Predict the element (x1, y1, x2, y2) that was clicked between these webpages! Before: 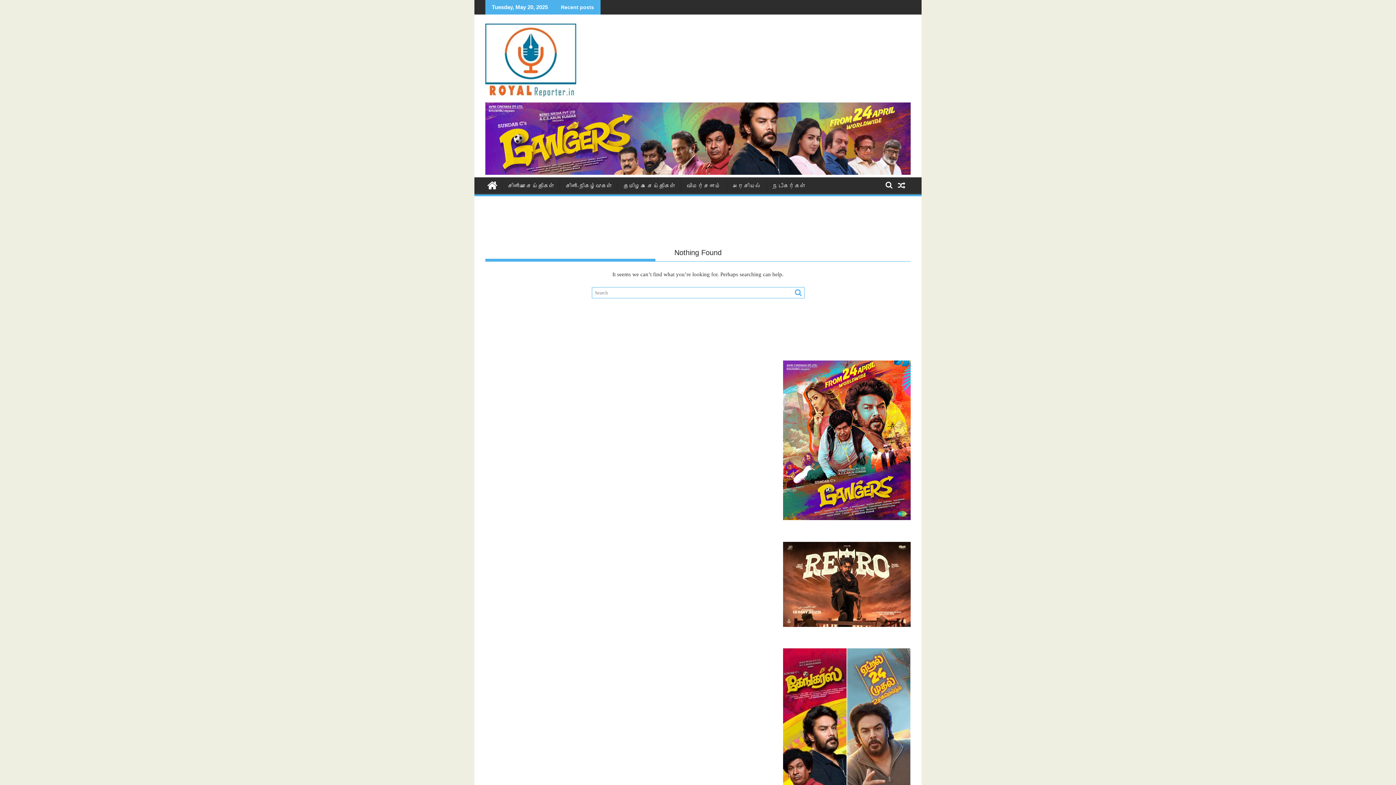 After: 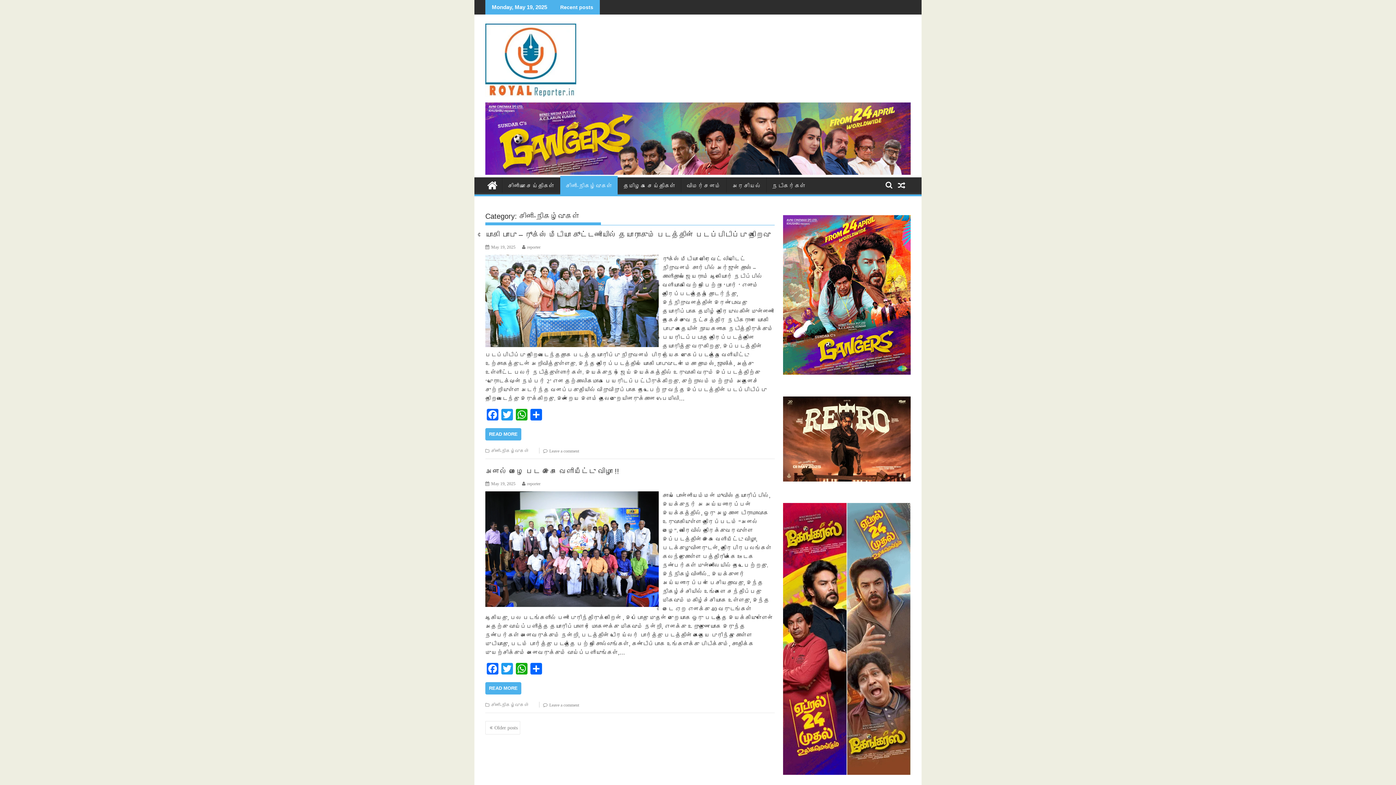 Action: bbox: (560, 177, 617, 195) label: சினி-நிகழ்வுகள்